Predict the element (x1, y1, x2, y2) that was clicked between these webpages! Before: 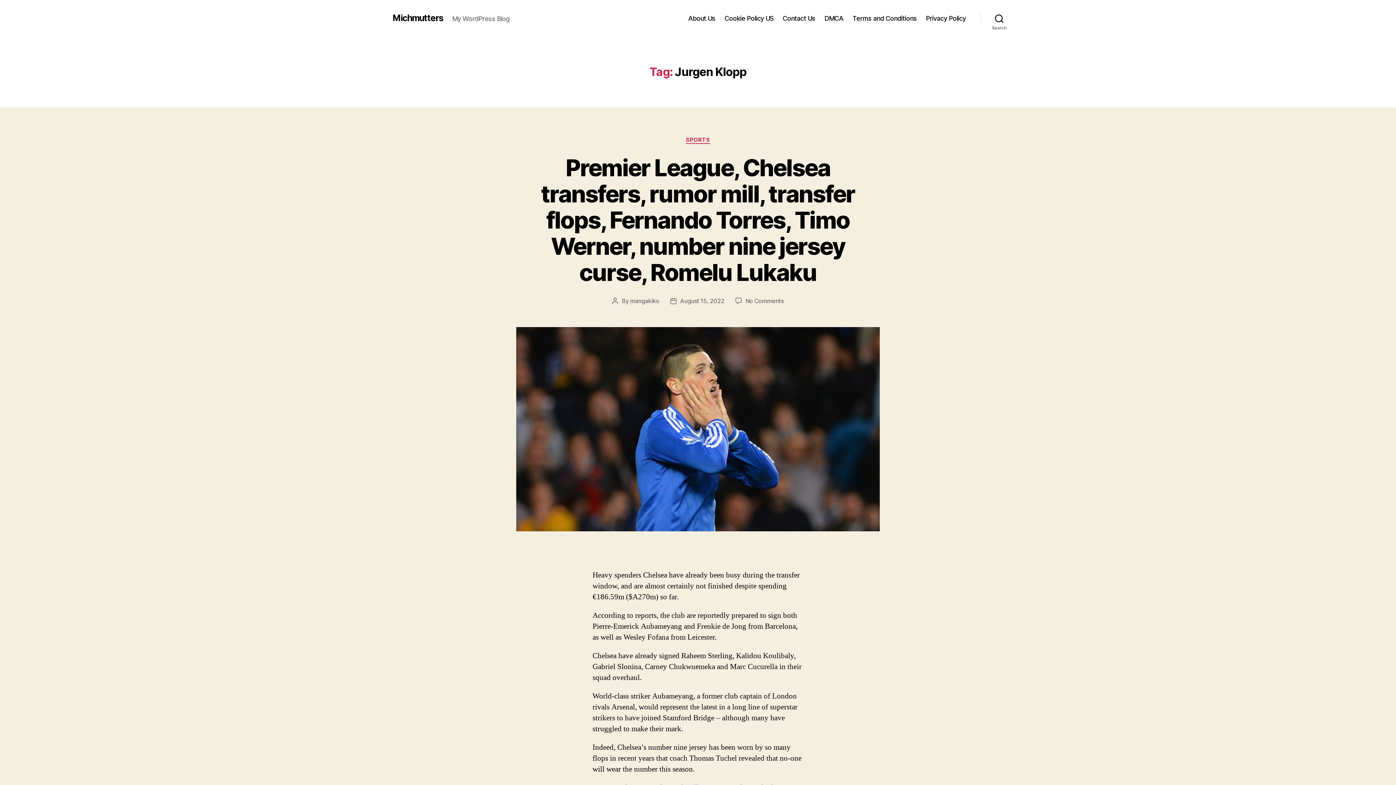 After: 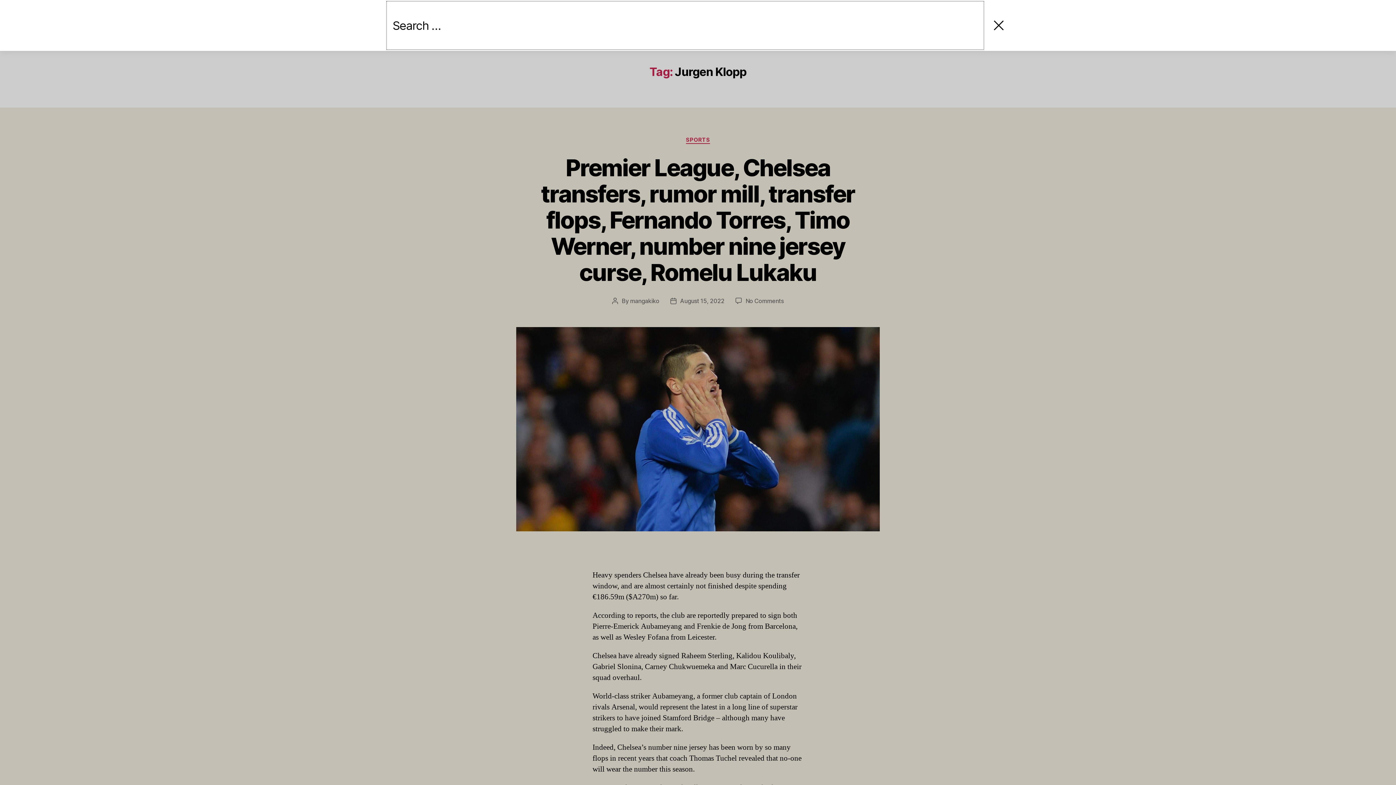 Action: label: Search bbox: (980, 10, 1018, 26)